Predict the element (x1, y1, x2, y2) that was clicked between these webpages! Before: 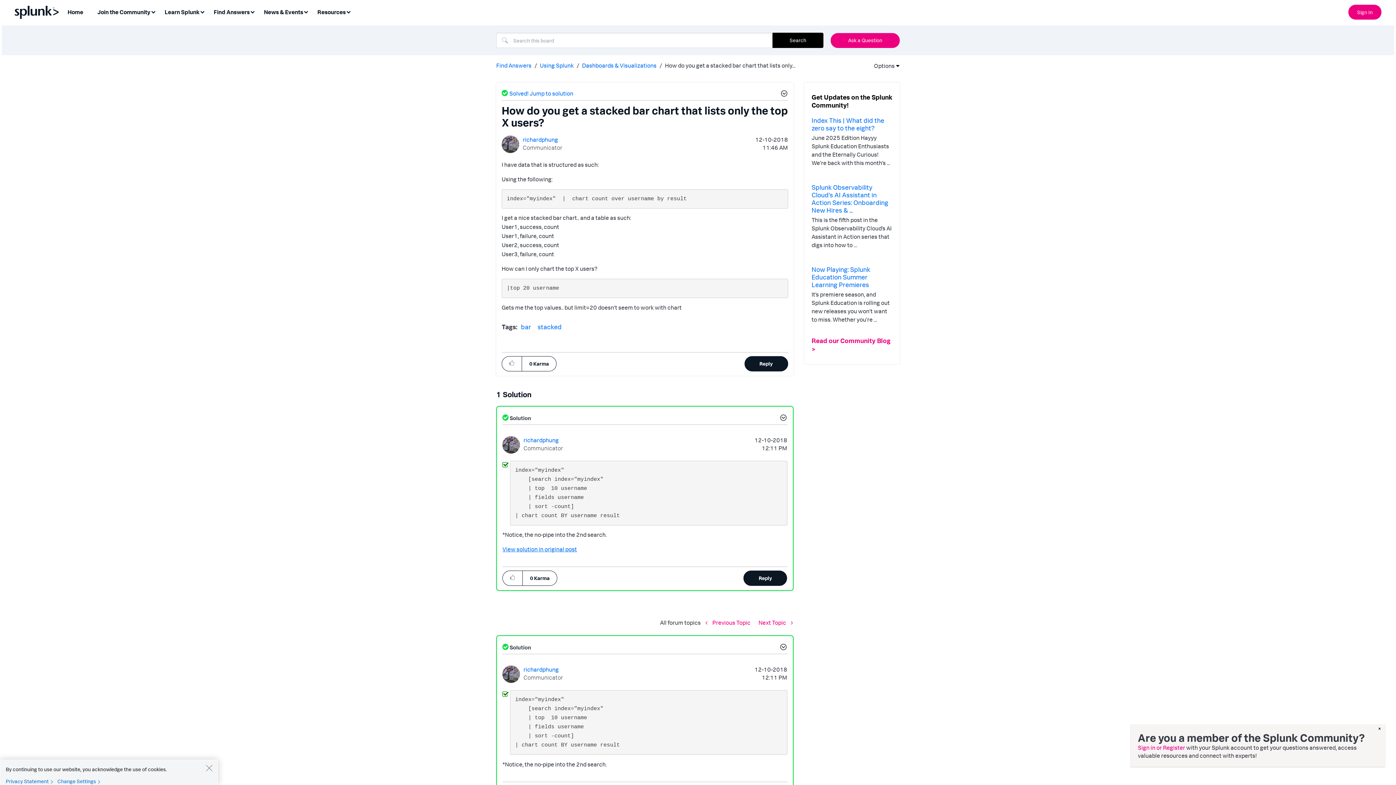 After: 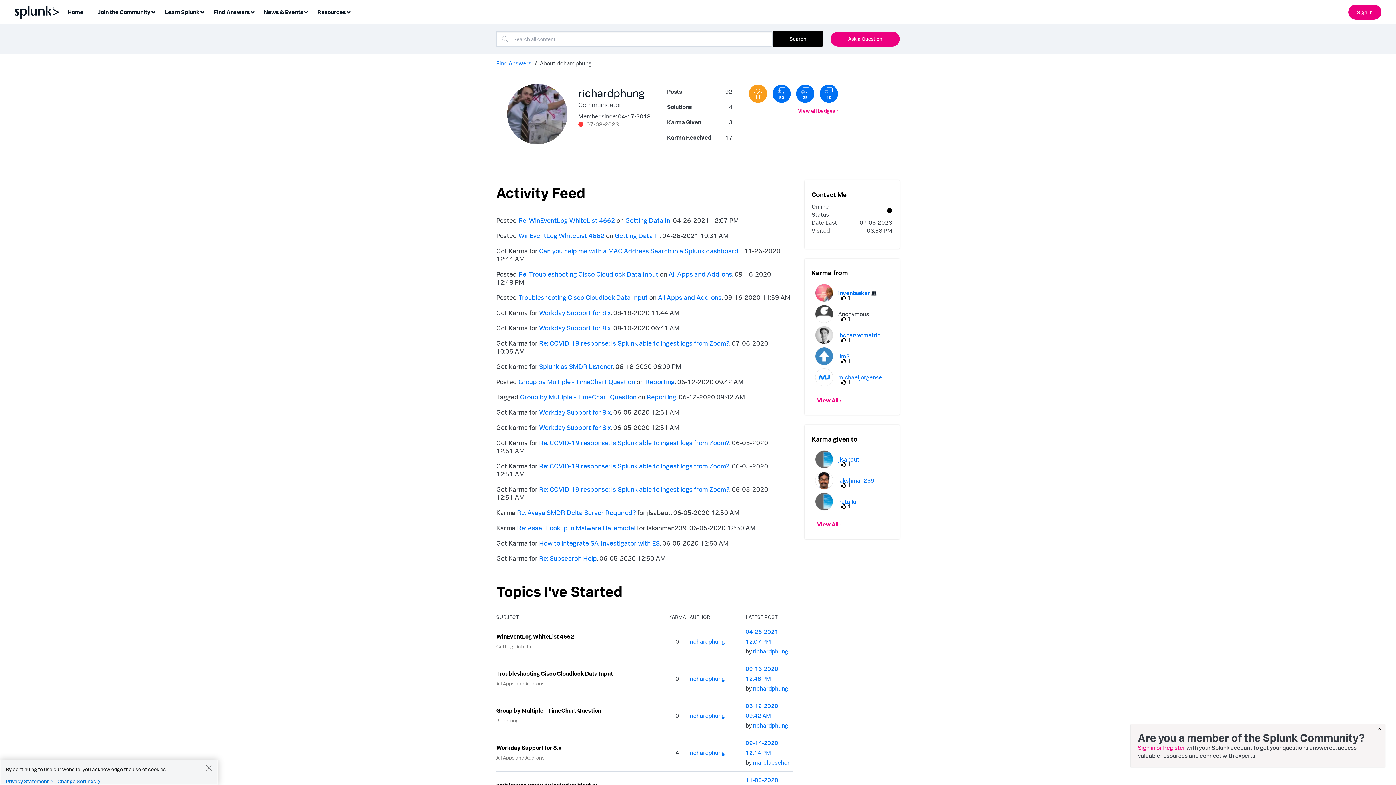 Action: label: View Profile of richardphung bbox: (523, 436, 558, 443)